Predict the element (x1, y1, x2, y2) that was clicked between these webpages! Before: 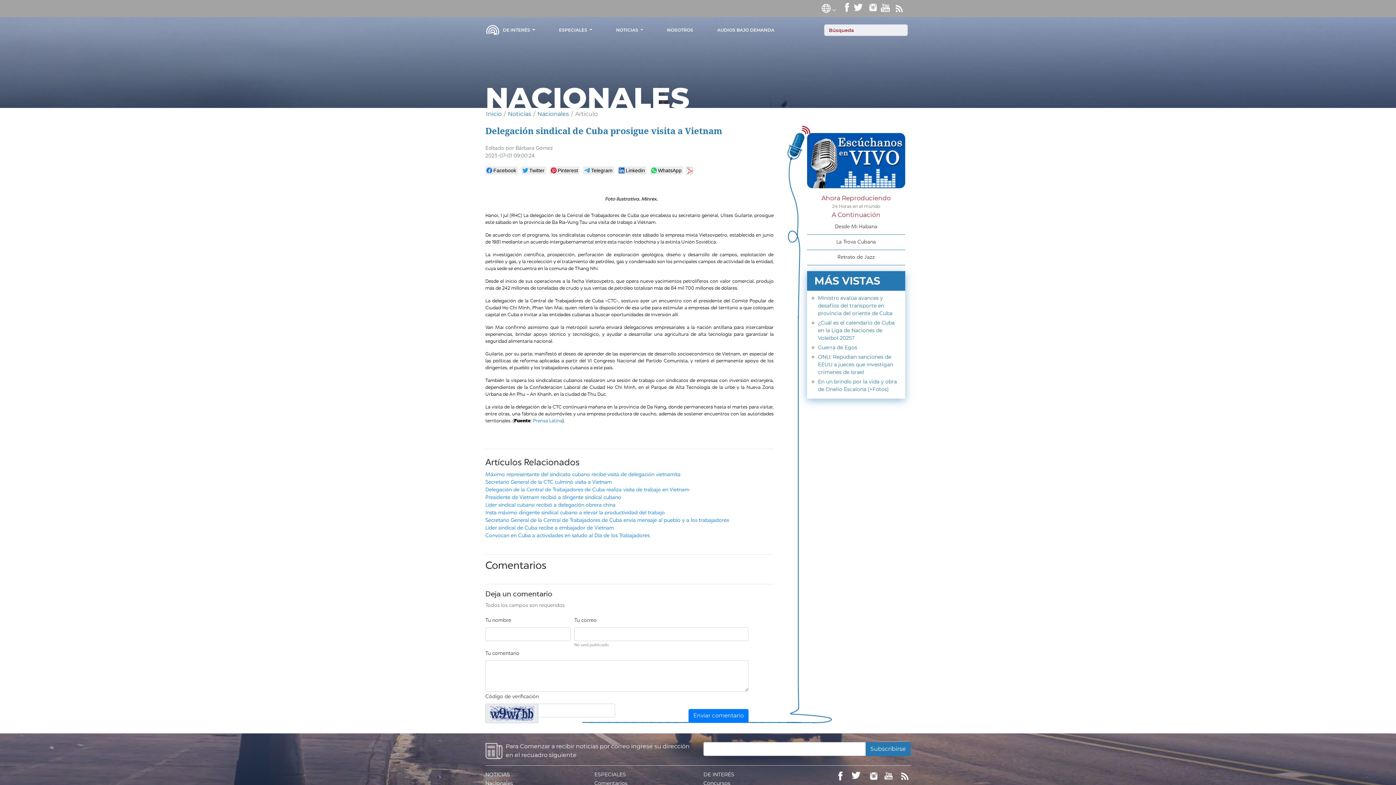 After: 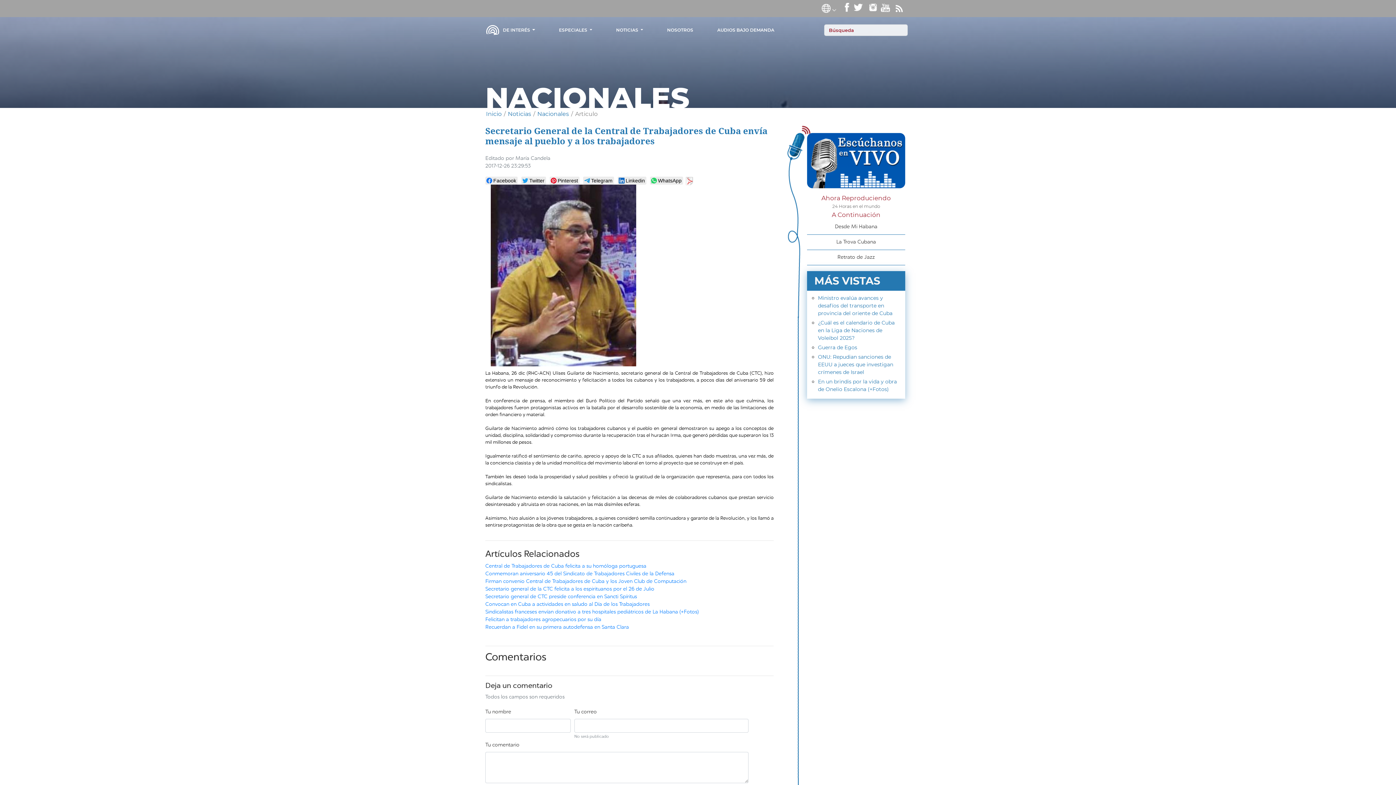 Action: bbox: (485, 518, 729, 523) label: Secretario General de la Central de Trabajadores de Cuba envía mensaje al pueblo y a los trabajadores